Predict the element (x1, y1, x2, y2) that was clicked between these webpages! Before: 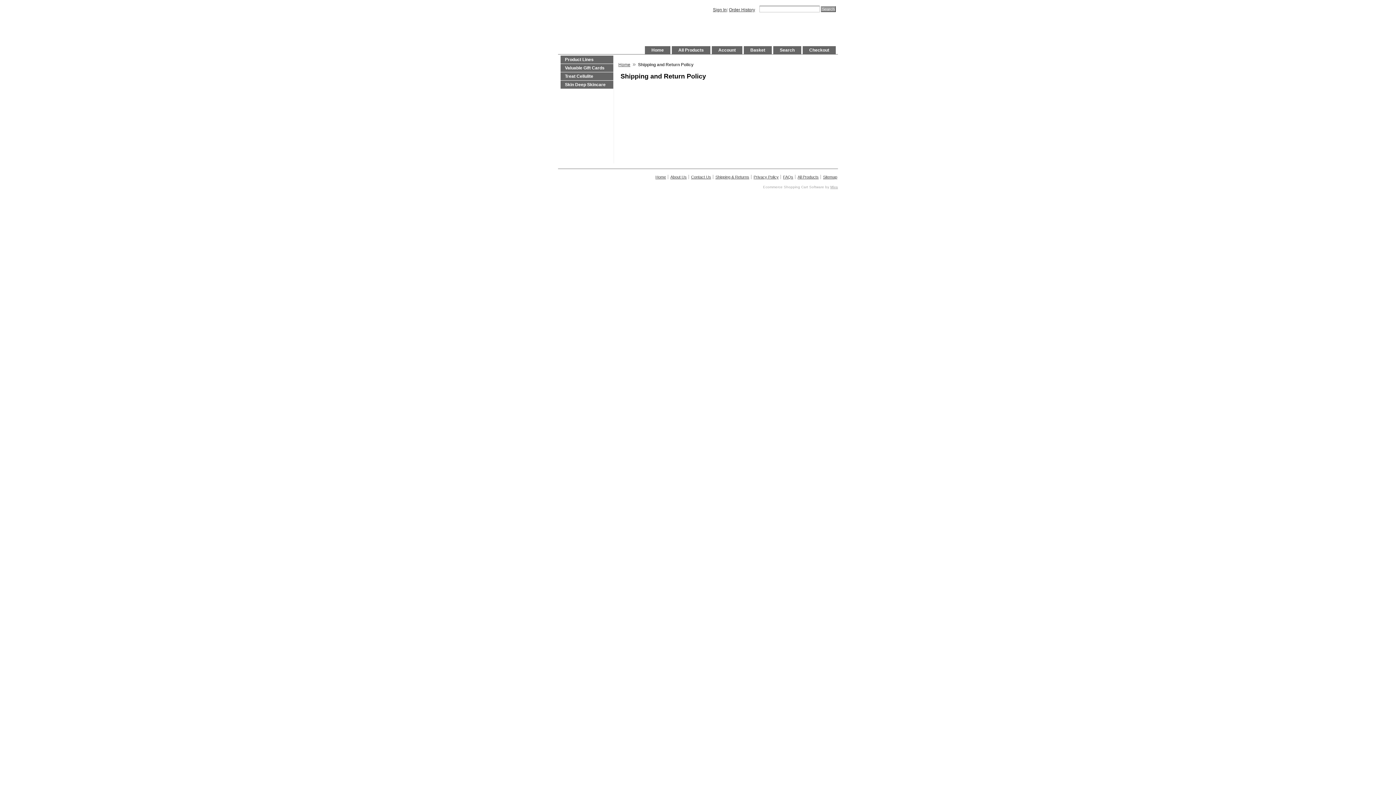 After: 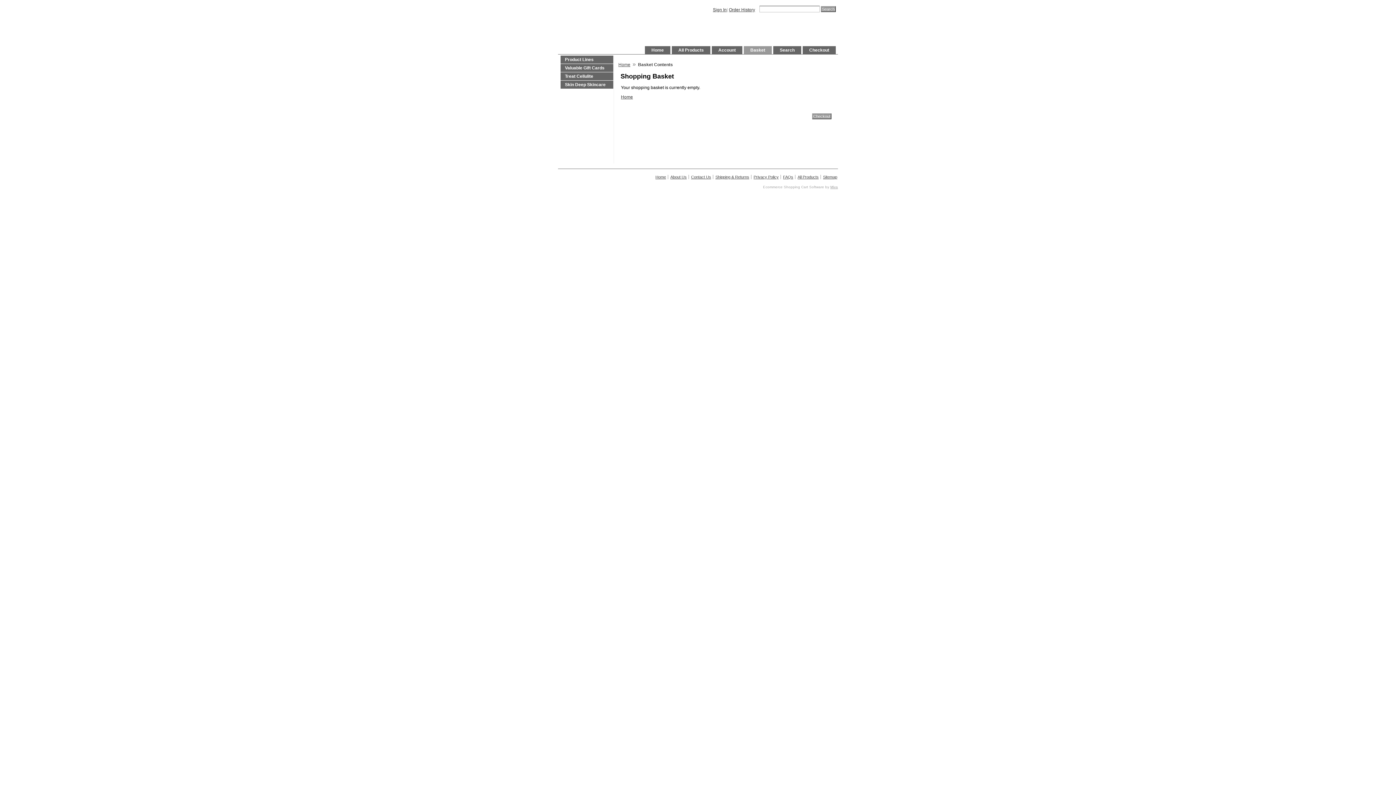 Action: label: Basket bbox: (750, 47, 765, 52)